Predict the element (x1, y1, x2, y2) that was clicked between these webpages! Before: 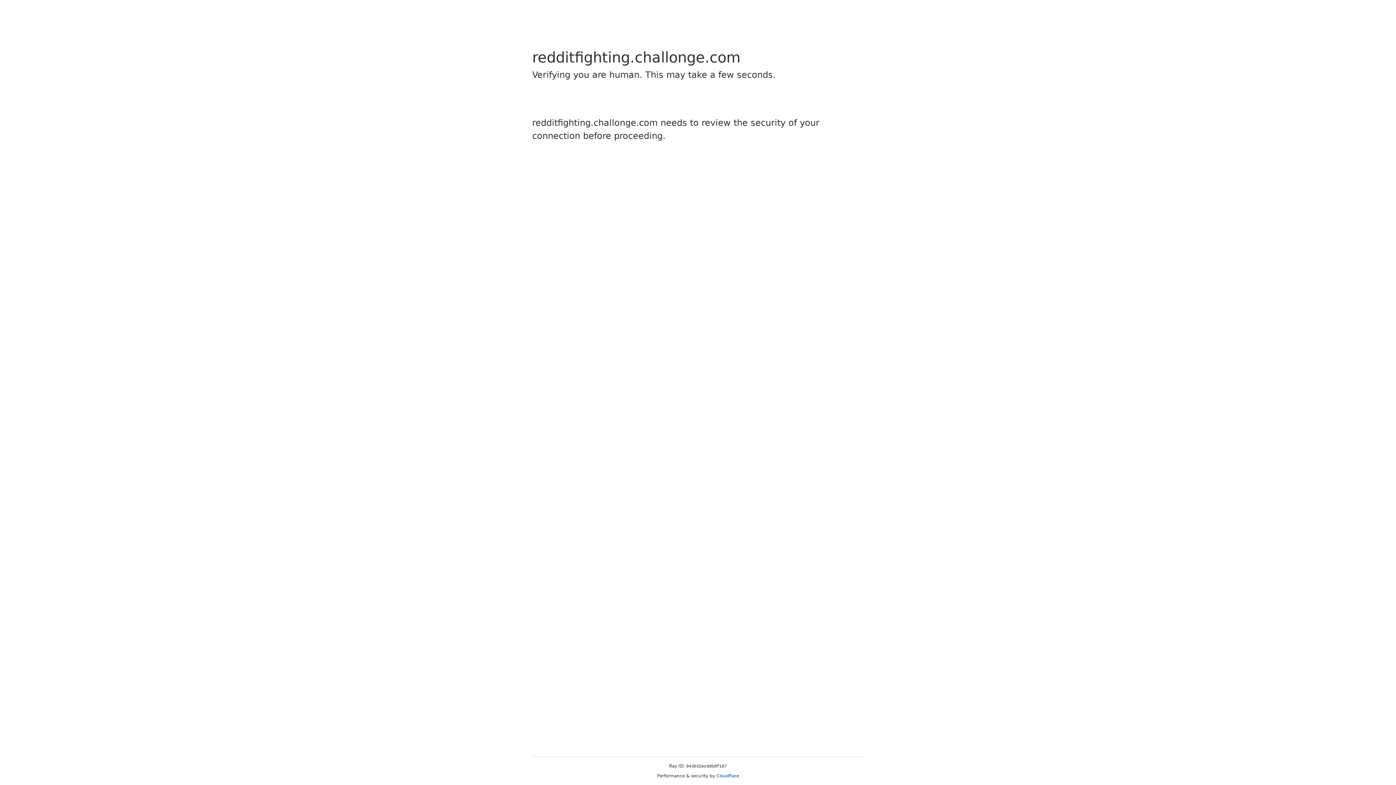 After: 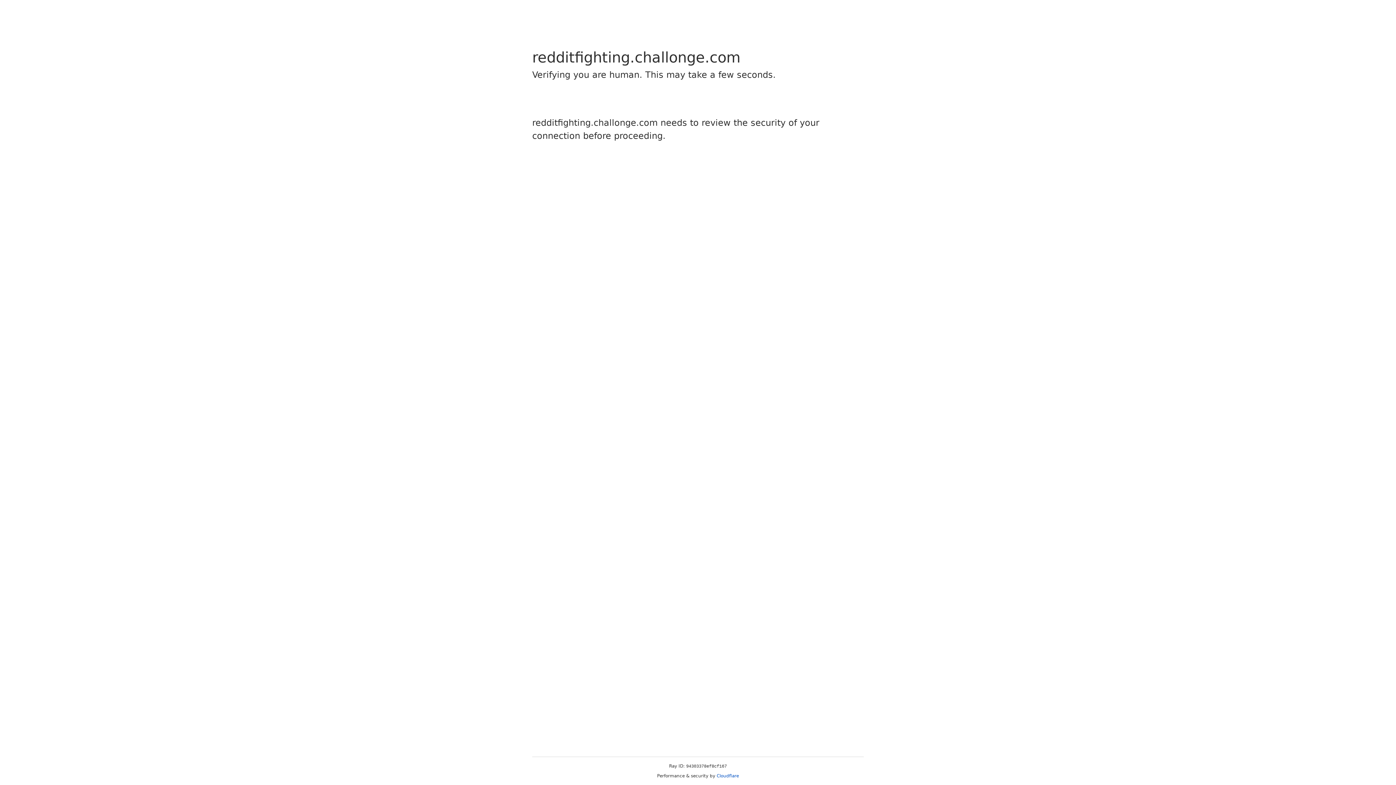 Action: bbox: (716, 773, 739, 778) label: Cloudflare